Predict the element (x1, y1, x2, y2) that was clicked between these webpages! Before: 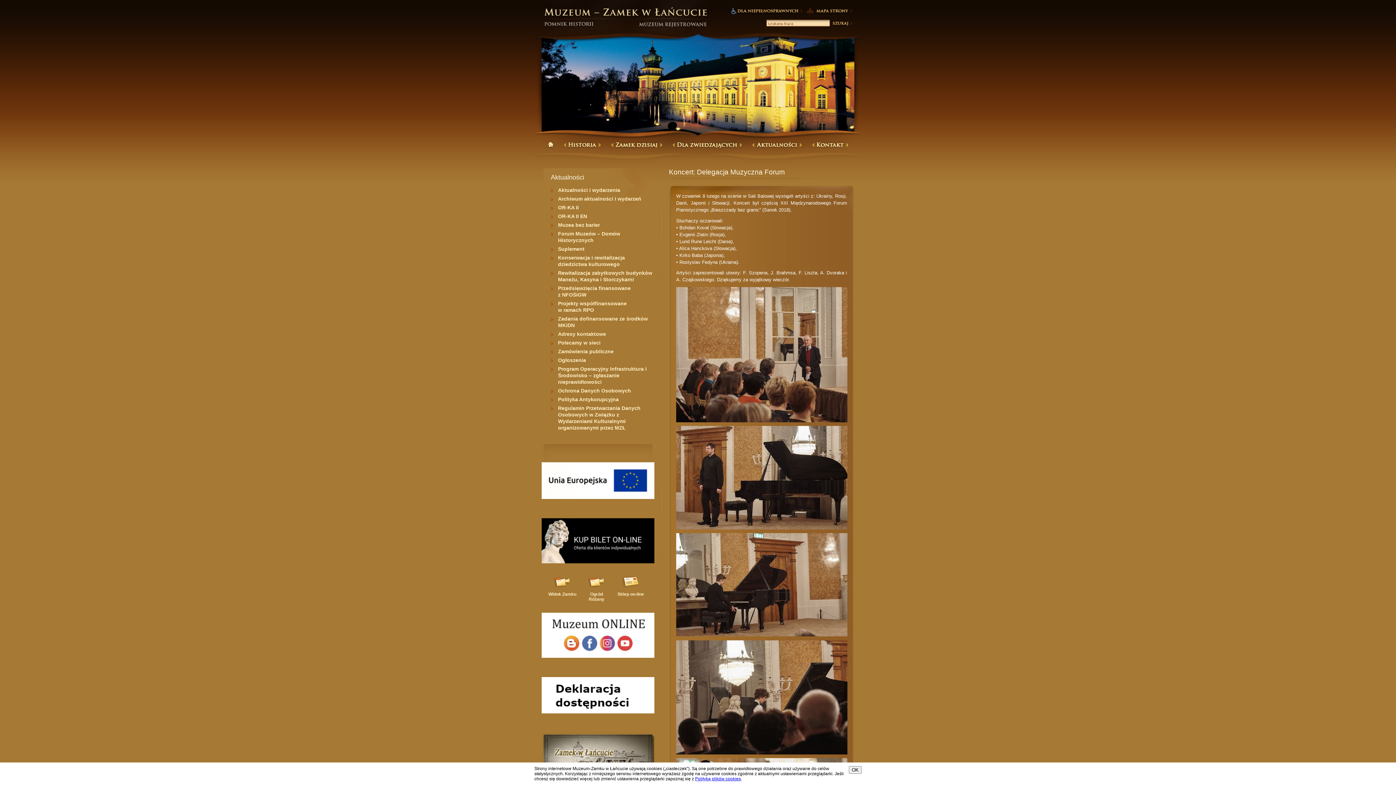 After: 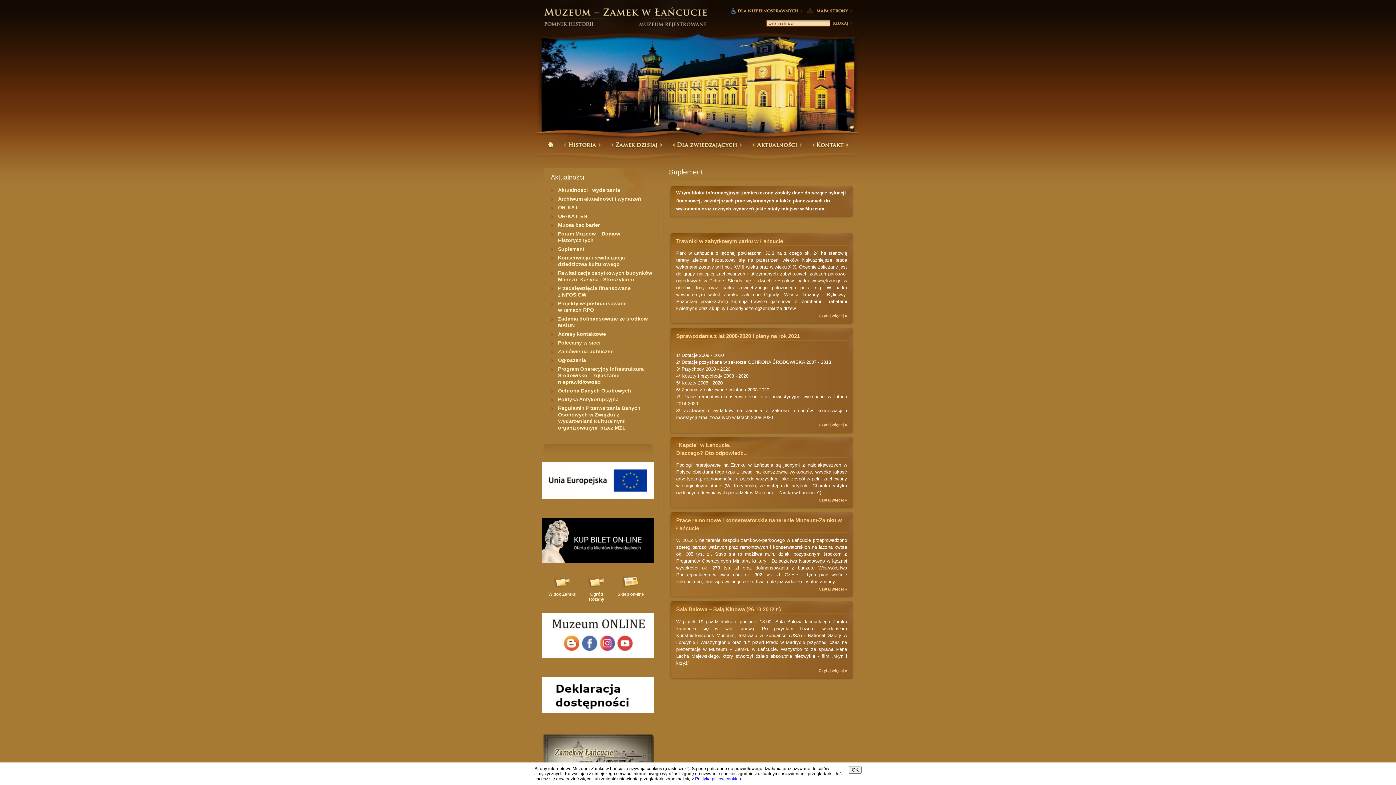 Action: label: Suplement bbox: (558, 246, 584, 252)